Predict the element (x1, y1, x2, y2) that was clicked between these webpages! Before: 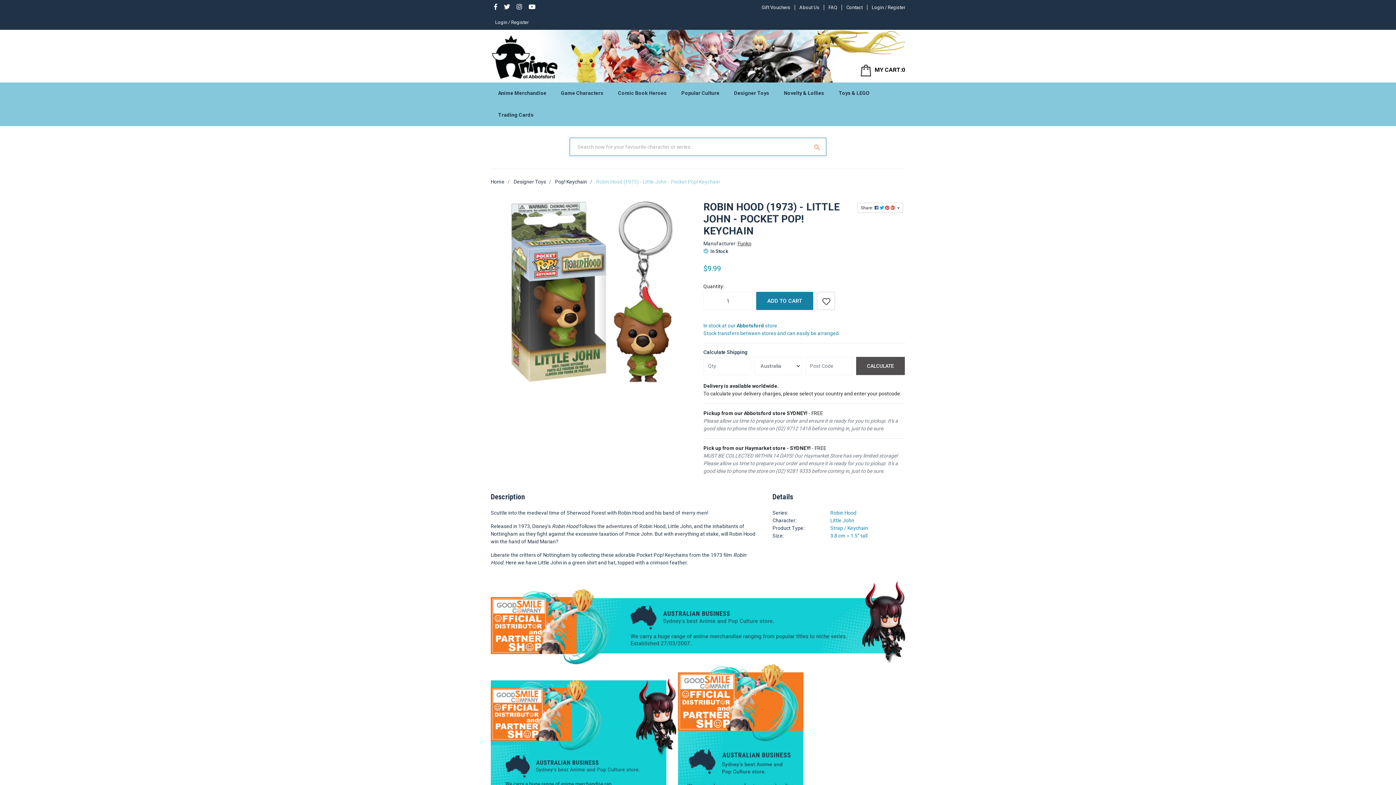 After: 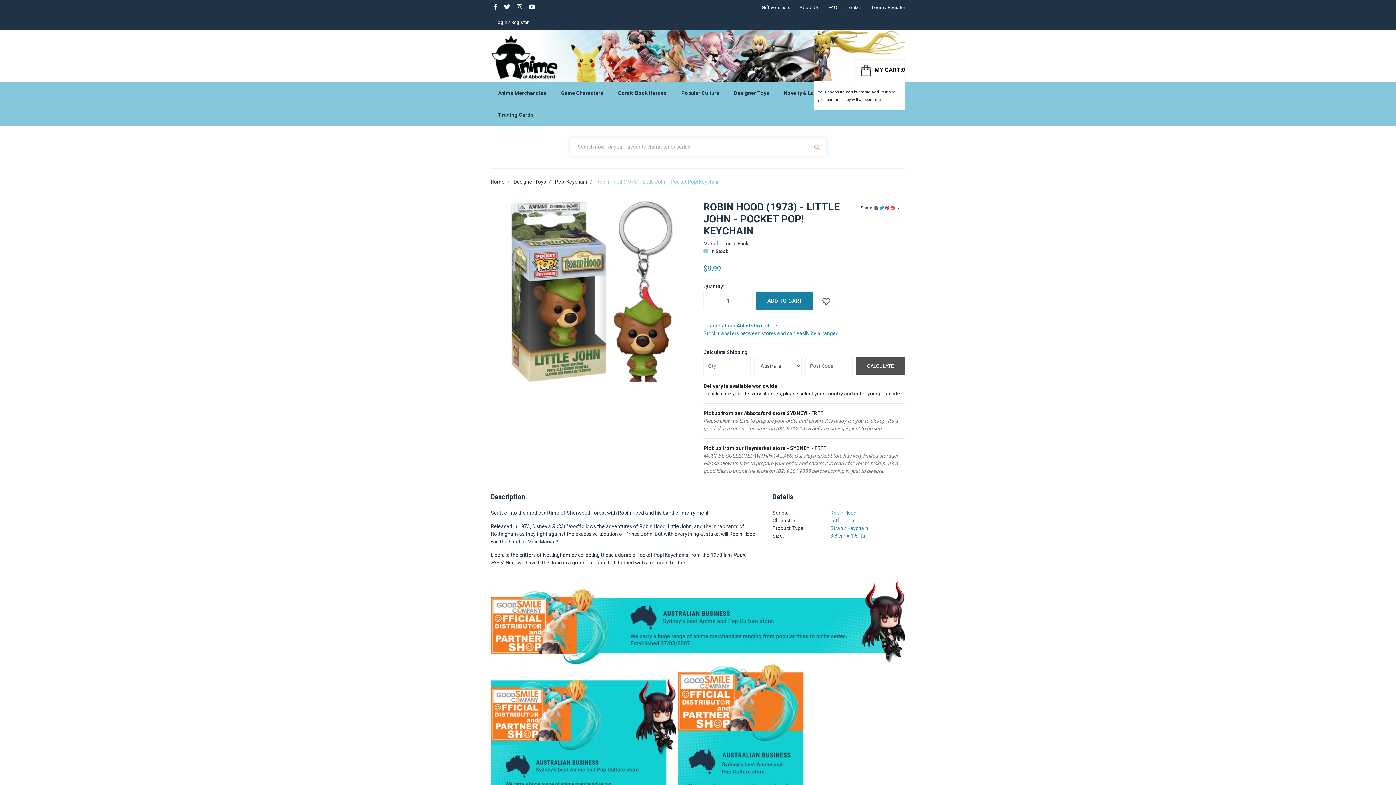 Action: bbox: (854, 60, 905, 81) label: MY CART:0